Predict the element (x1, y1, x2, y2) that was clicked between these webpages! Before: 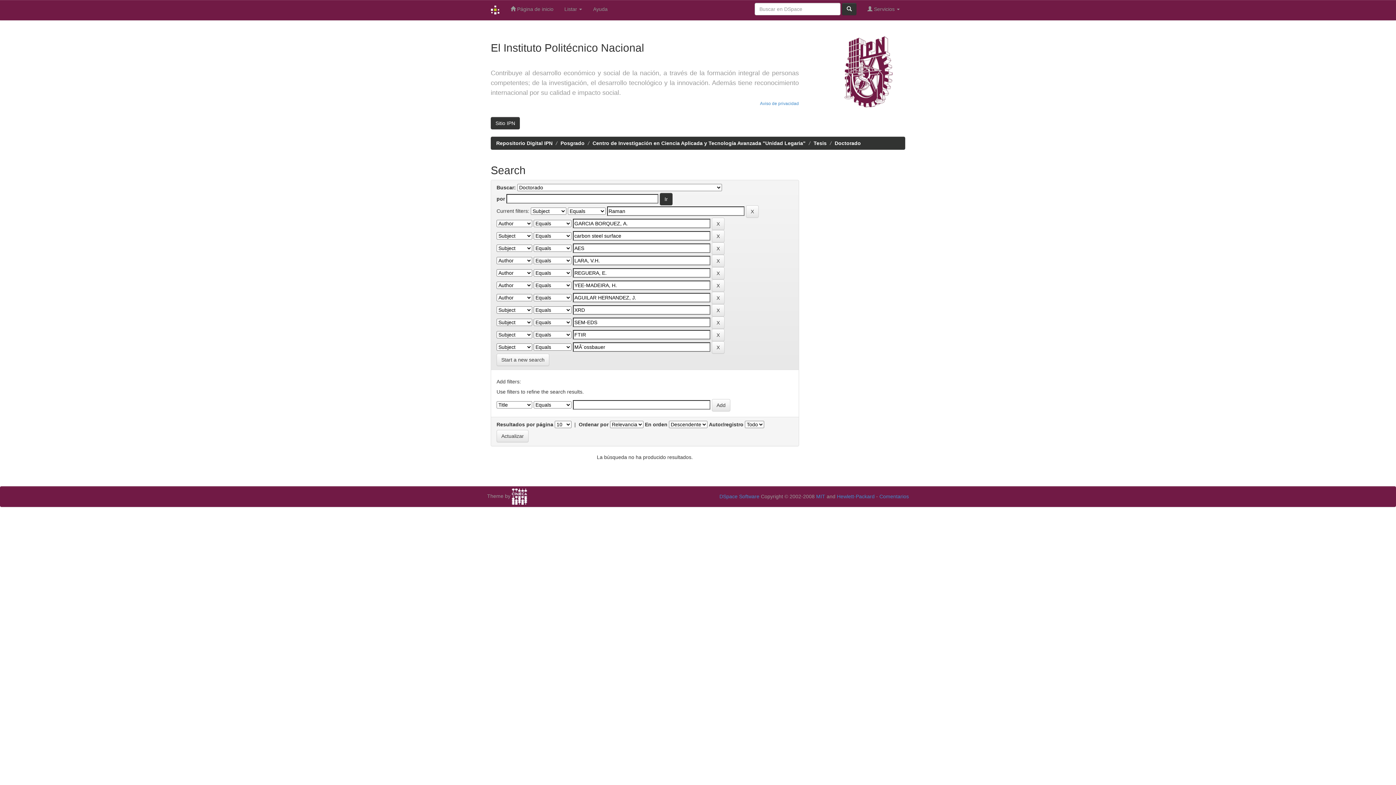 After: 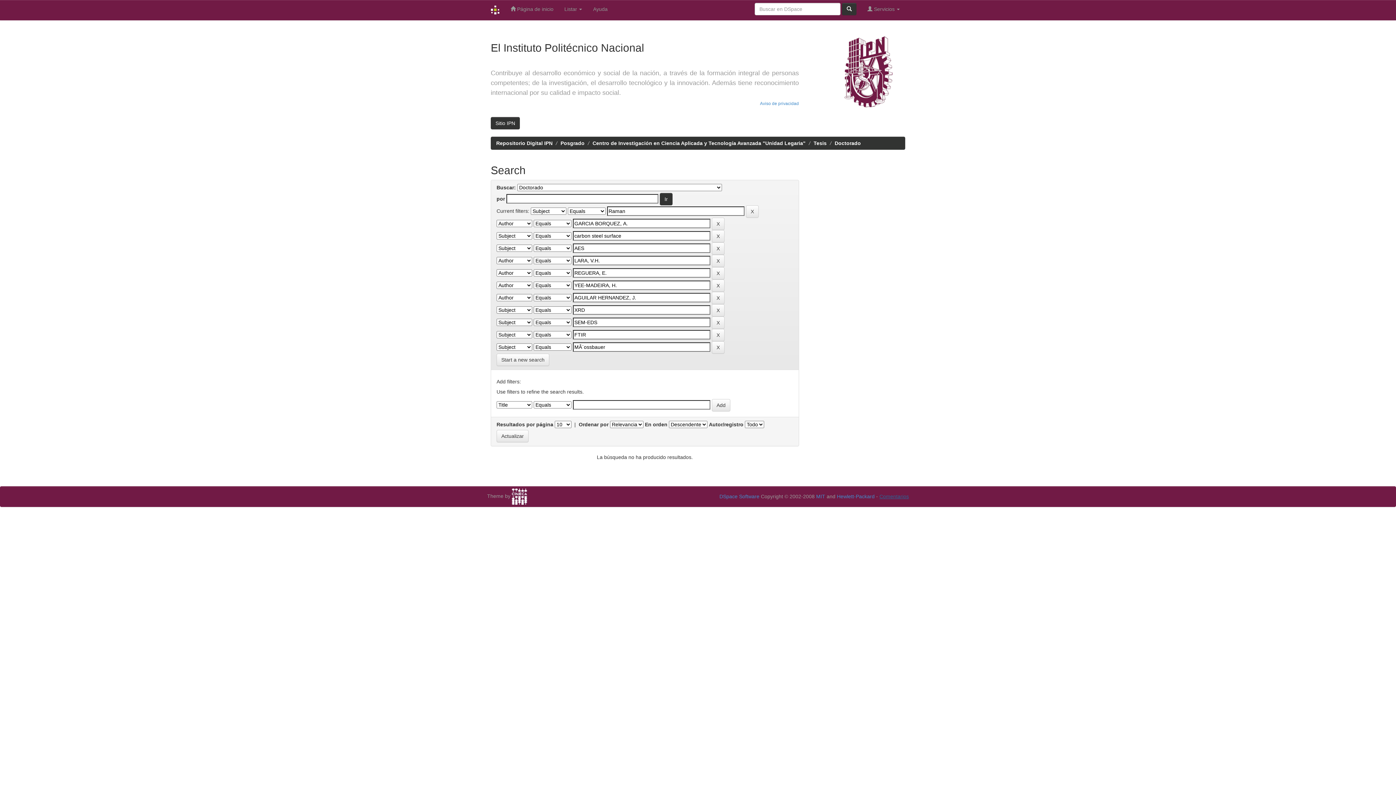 Action: label: Comentarios bbox: (879, 493, 909, 499)